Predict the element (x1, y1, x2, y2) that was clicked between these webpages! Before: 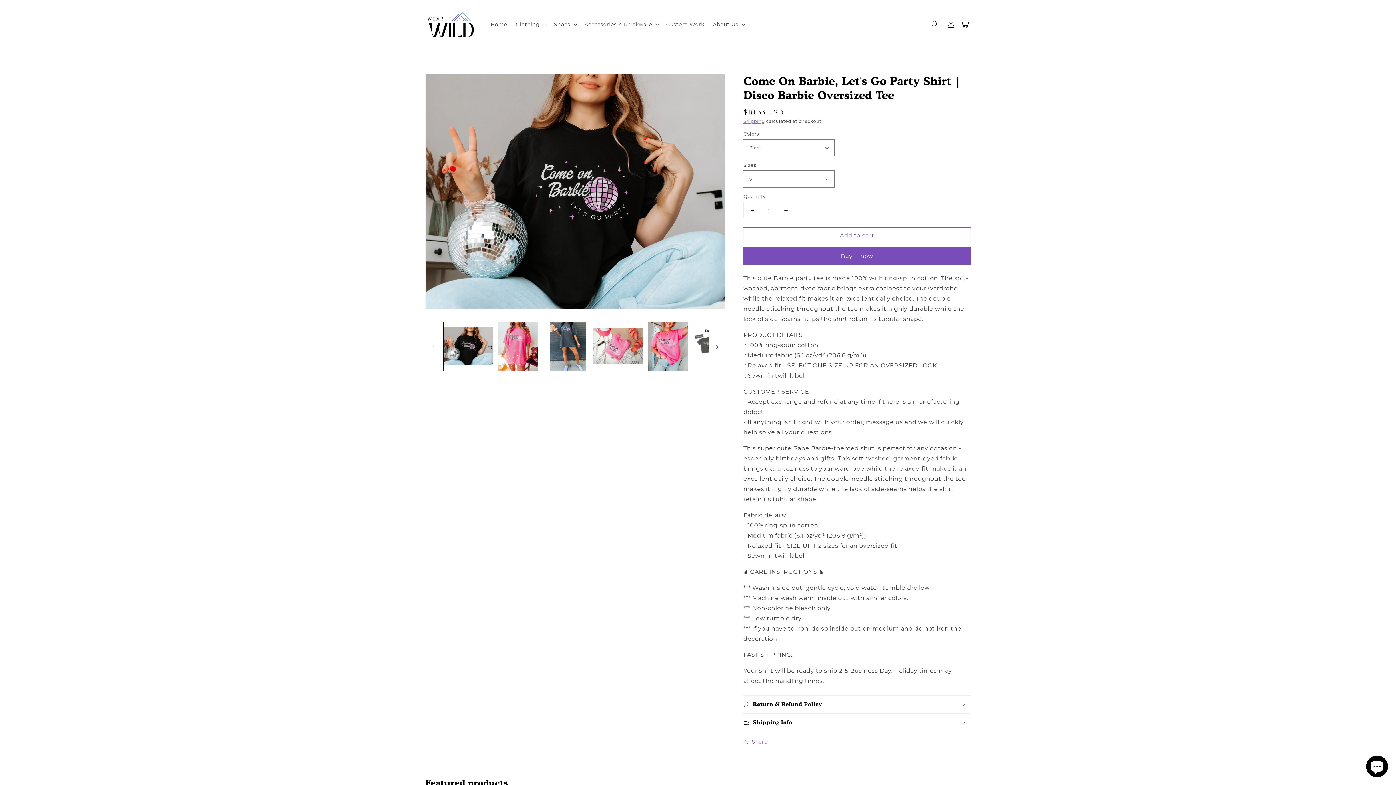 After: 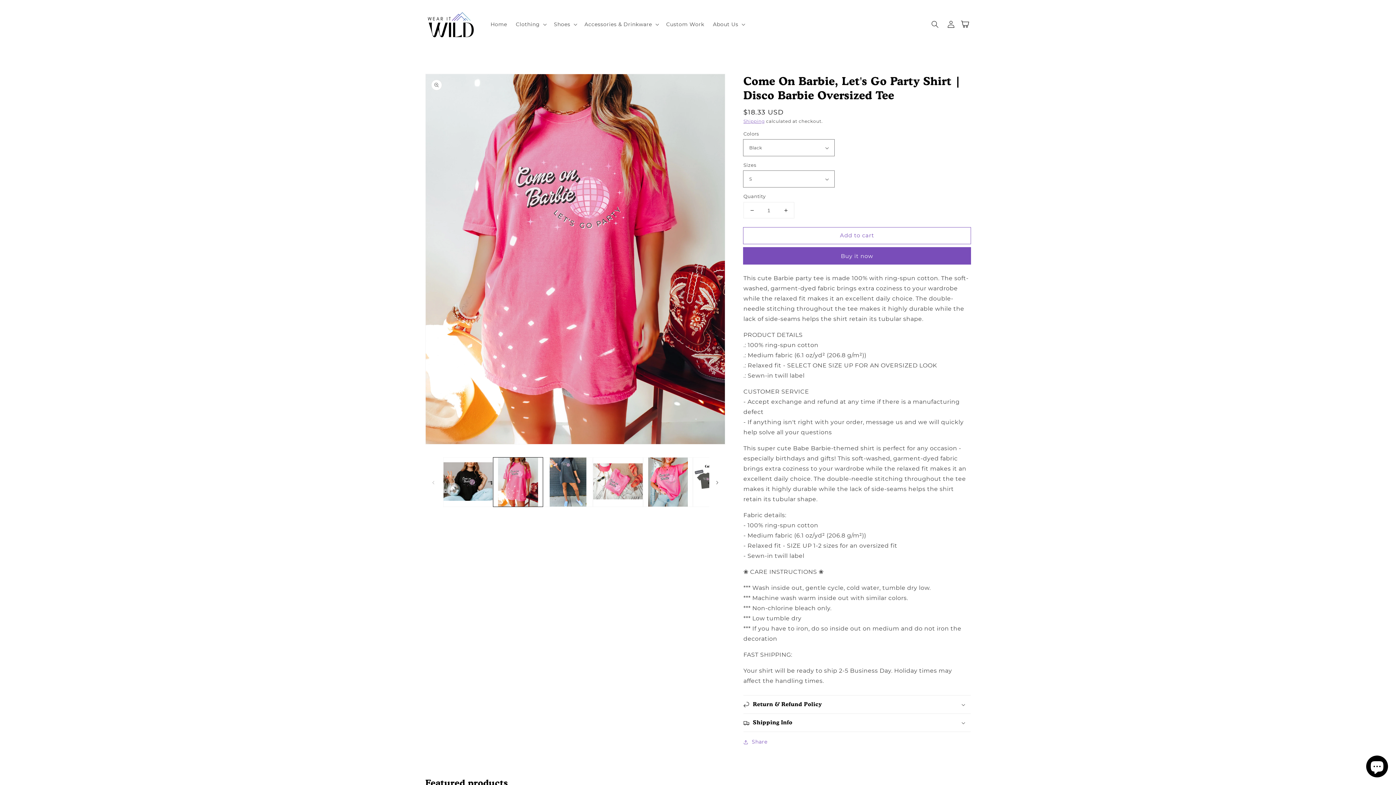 Action: label: Load image 2 in gallery view bbox: (493, 321, 543, 371)